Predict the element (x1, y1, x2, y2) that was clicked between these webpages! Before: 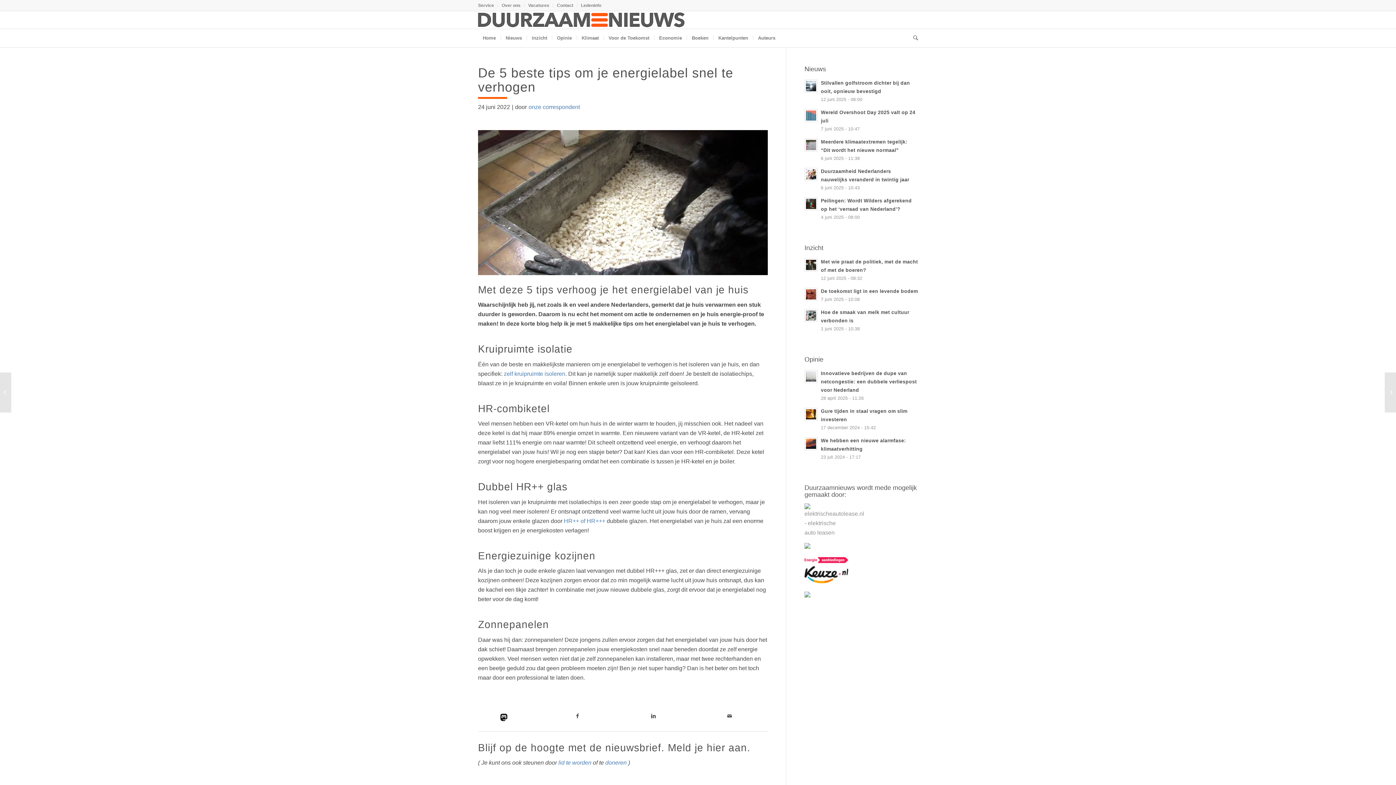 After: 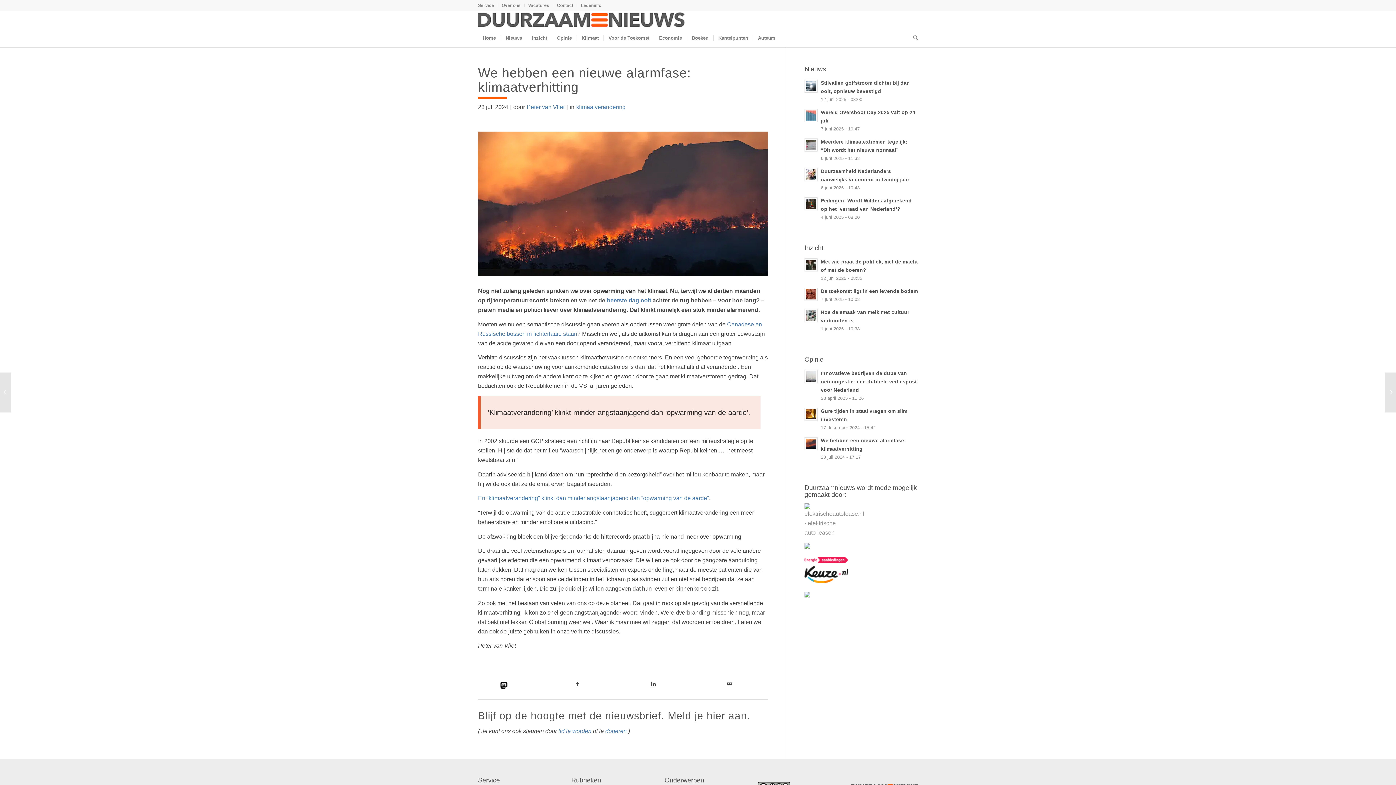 Action: bbox: (804, 437, 817, 450)